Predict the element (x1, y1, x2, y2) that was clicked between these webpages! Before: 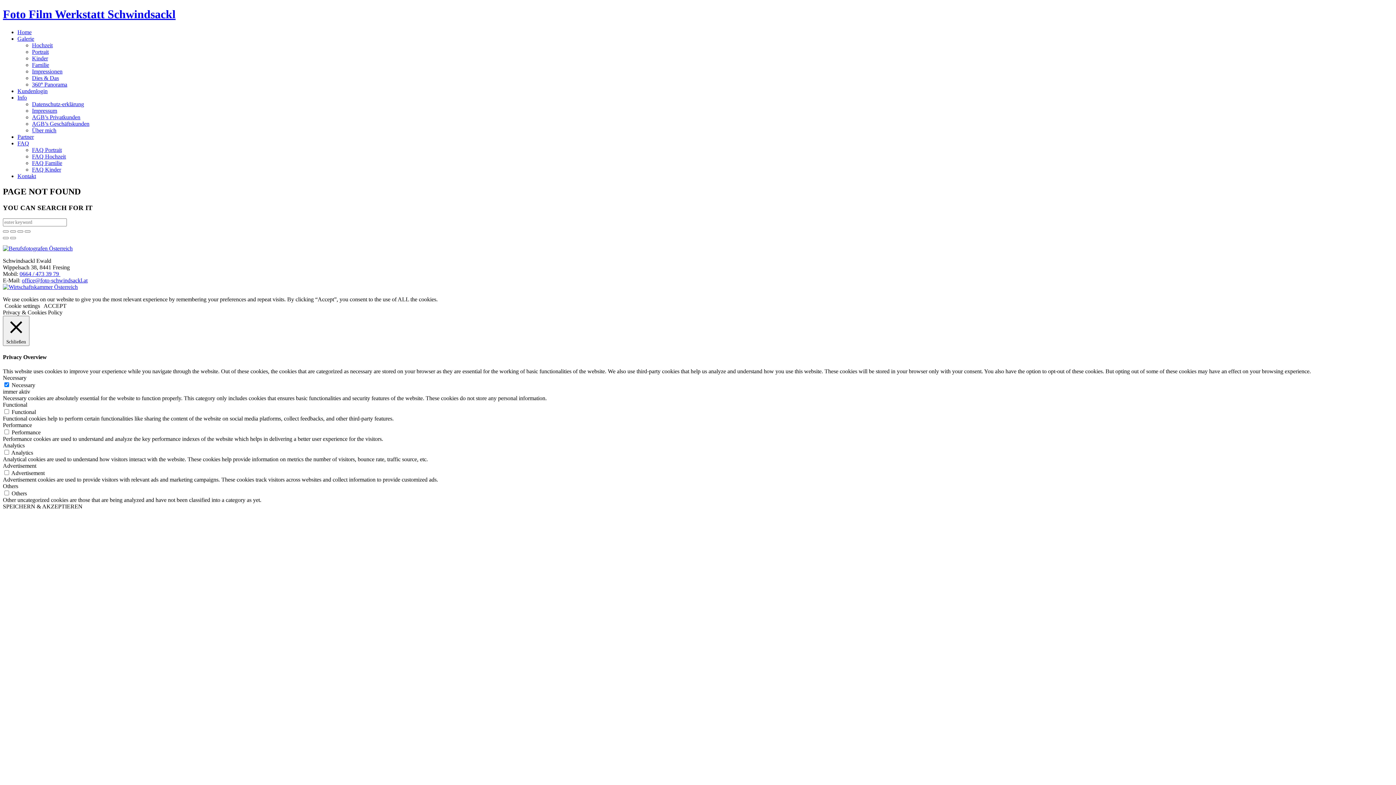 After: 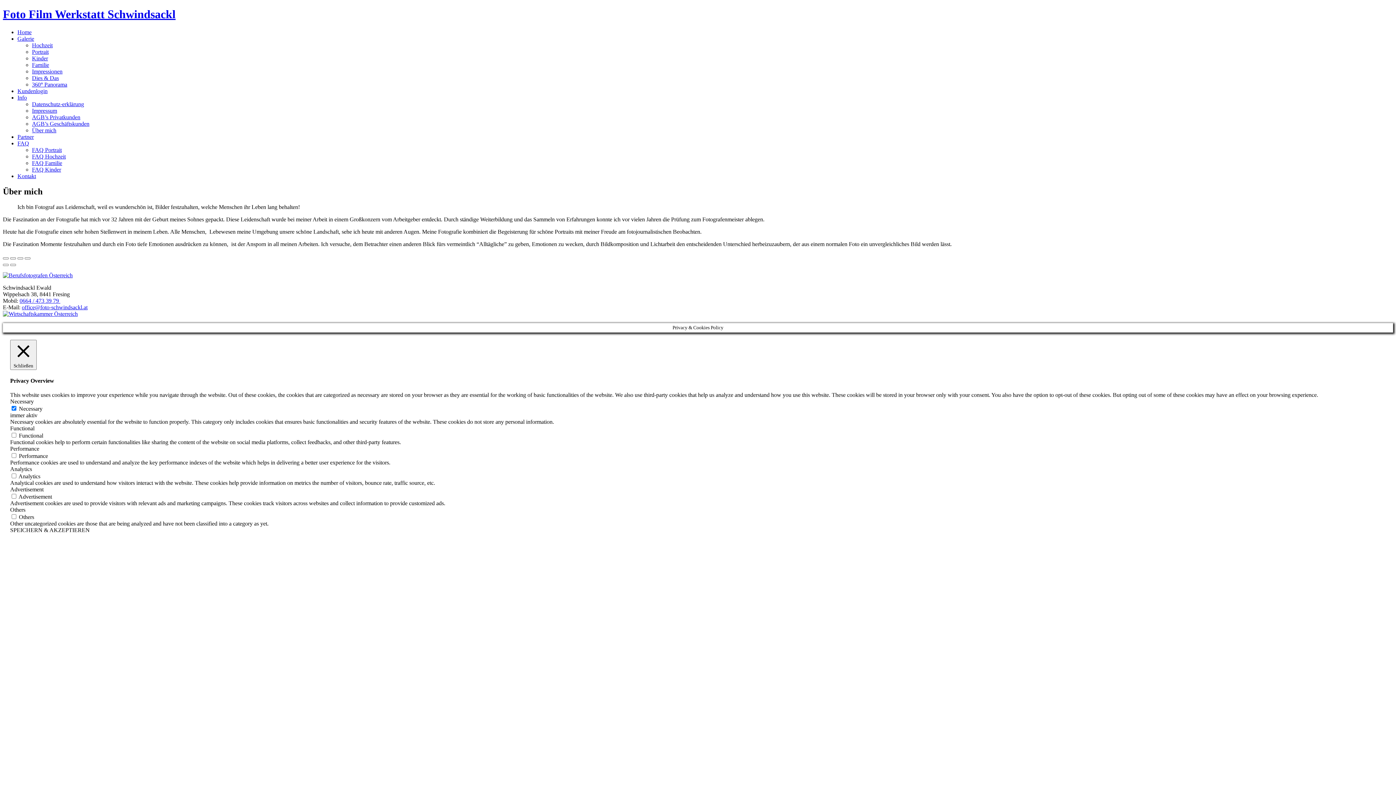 Action: bbox: (32, 127, 56, 133) label: Über mich